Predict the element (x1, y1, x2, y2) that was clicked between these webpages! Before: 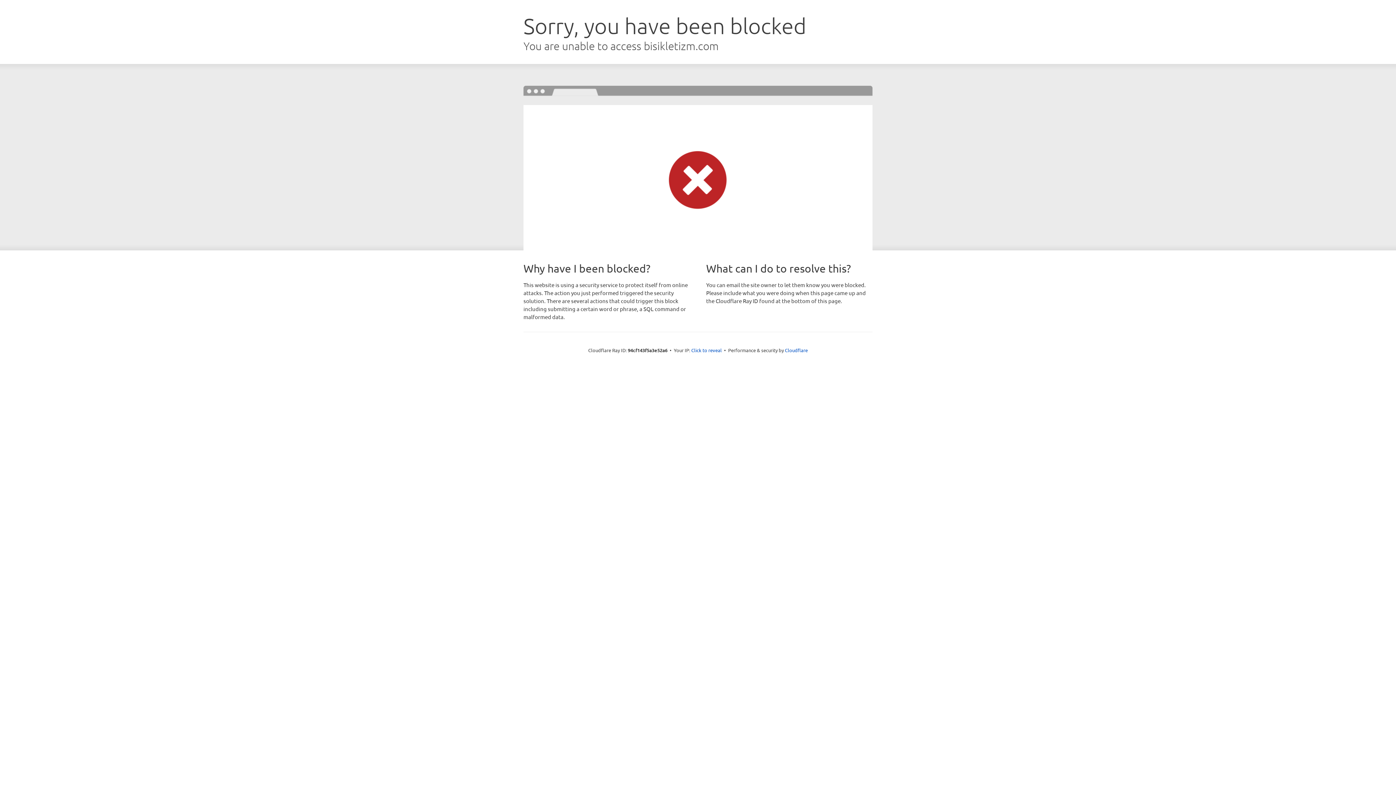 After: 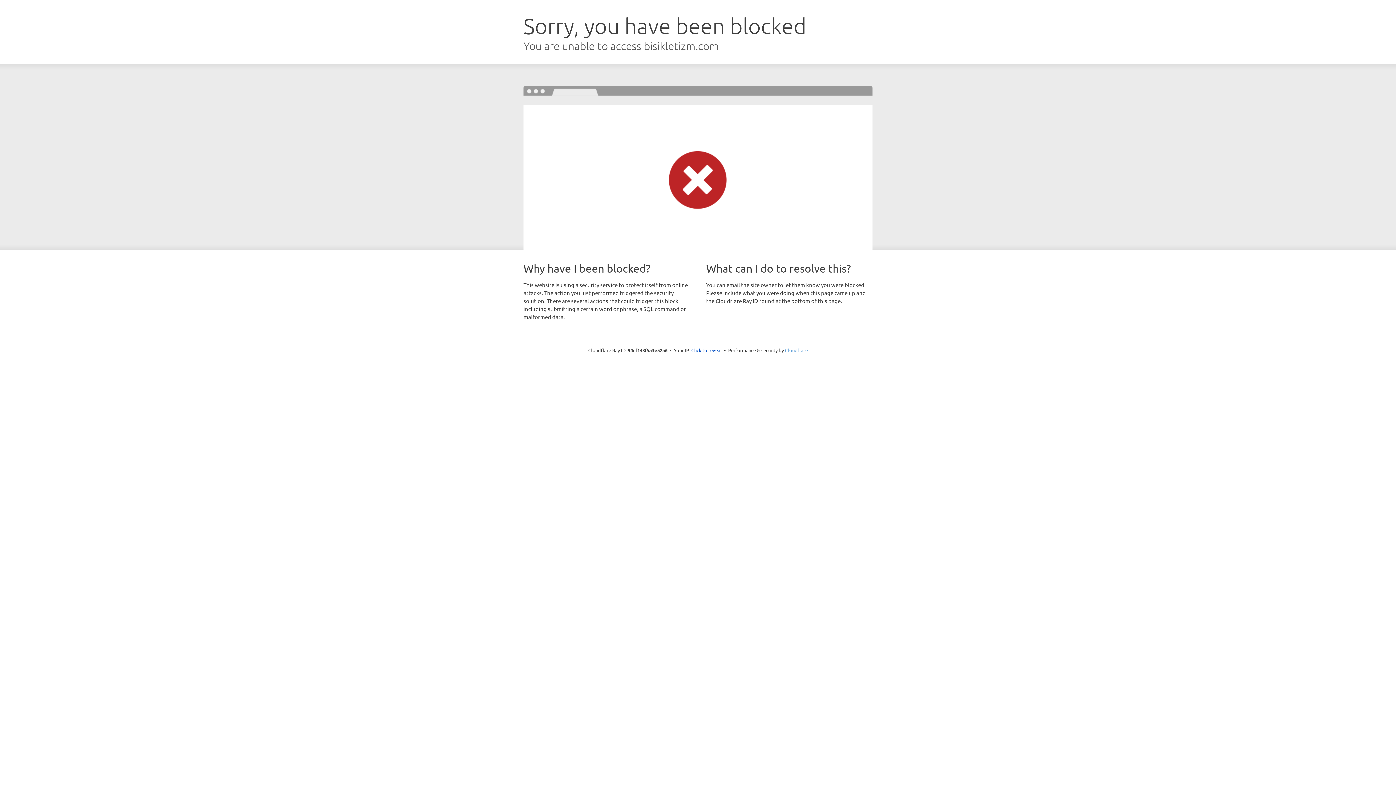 Action: bbox: (785, 347, 808, 353) label: Cloudflare